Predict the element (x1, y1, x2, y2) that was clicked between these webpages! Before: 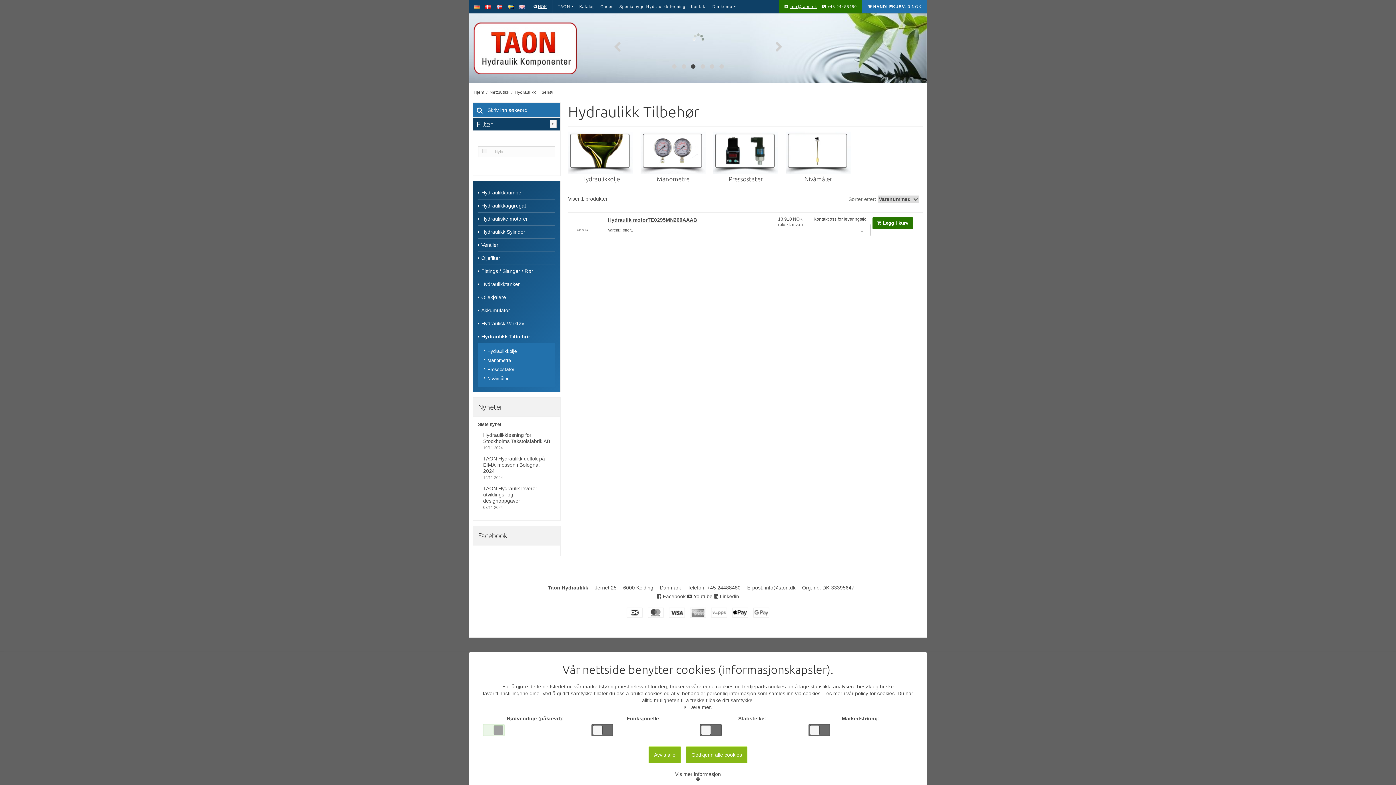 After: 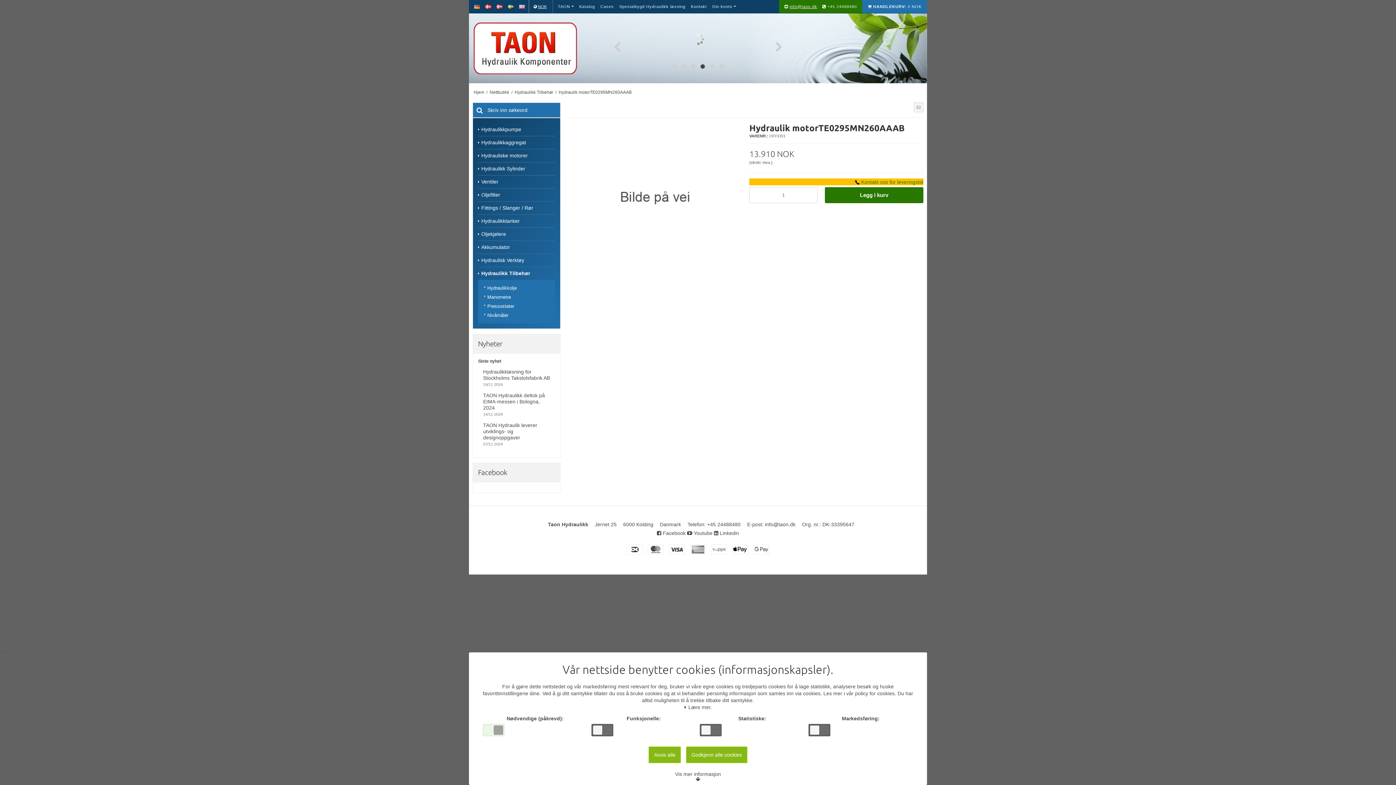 Action: label: Hydraulik motorTE0295MN260AAAB bbox: (608, 217, 745, 223)